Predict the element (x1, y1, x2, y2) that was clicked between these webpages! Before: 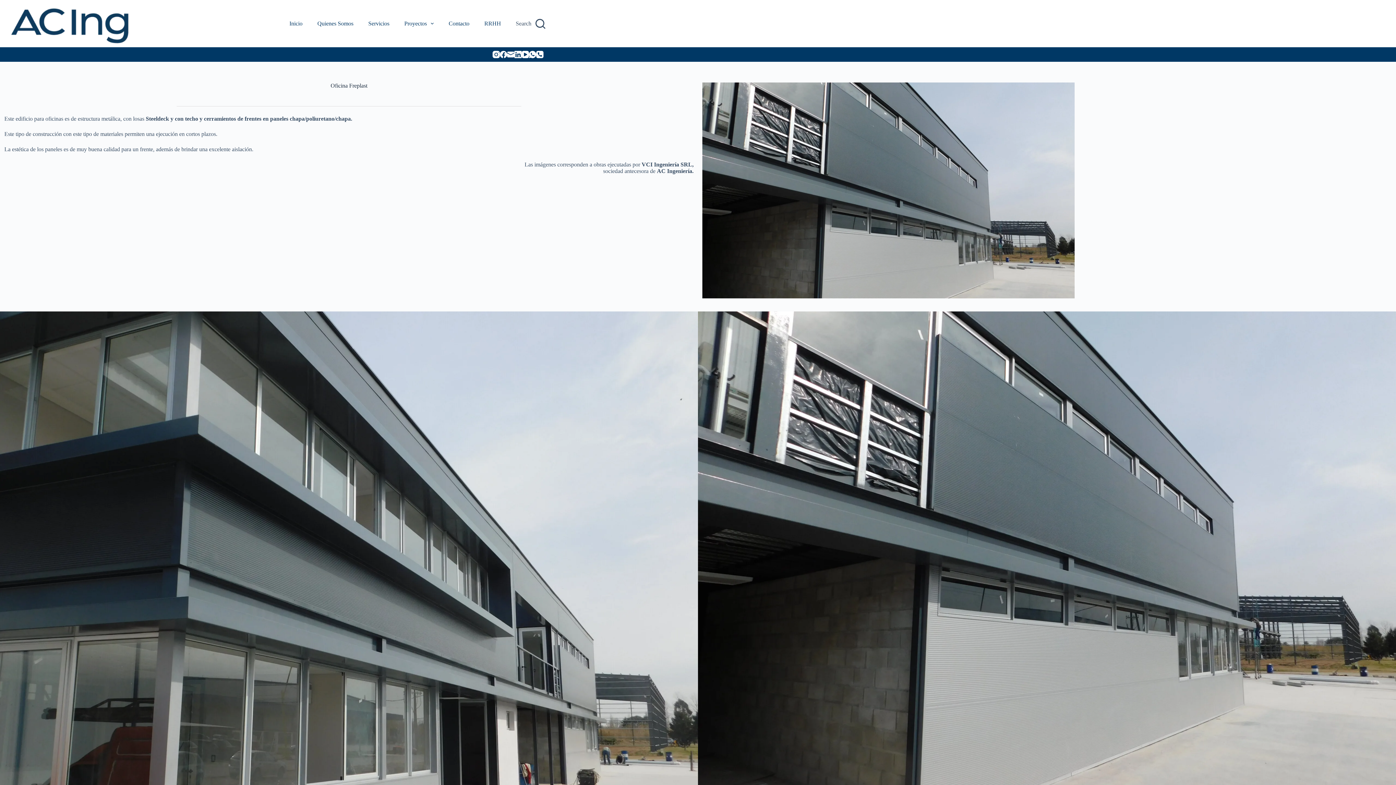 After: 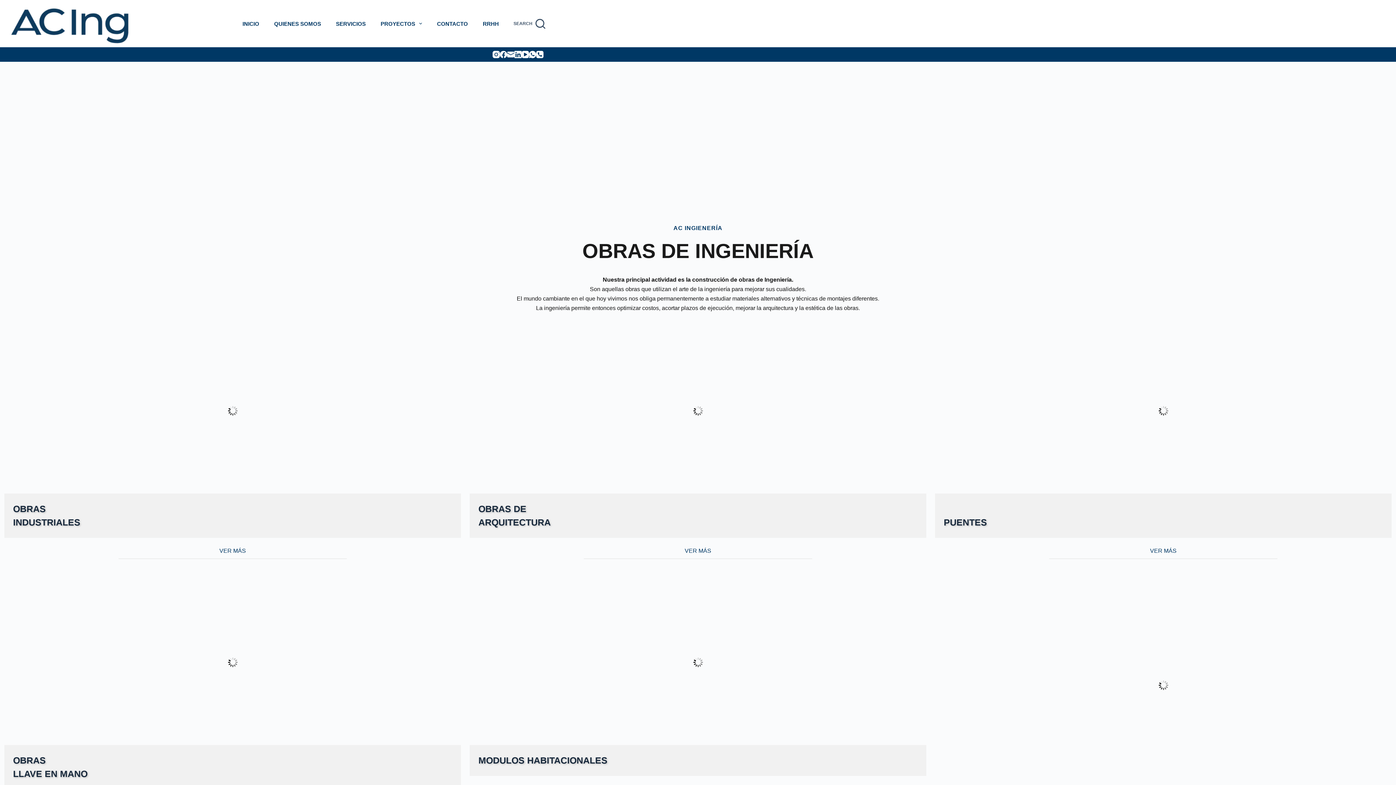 Action: label: Inicio bbox: (282, 0, 310, 47)